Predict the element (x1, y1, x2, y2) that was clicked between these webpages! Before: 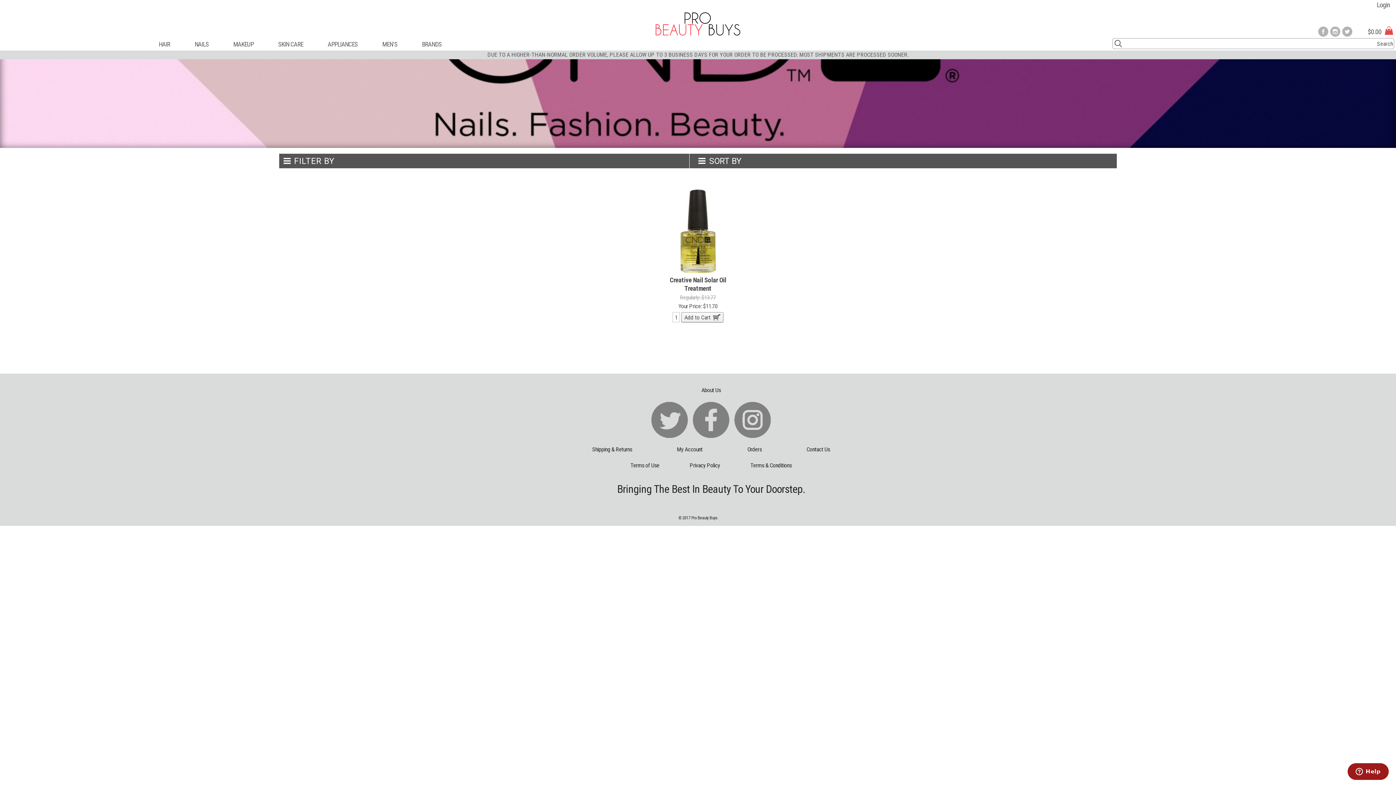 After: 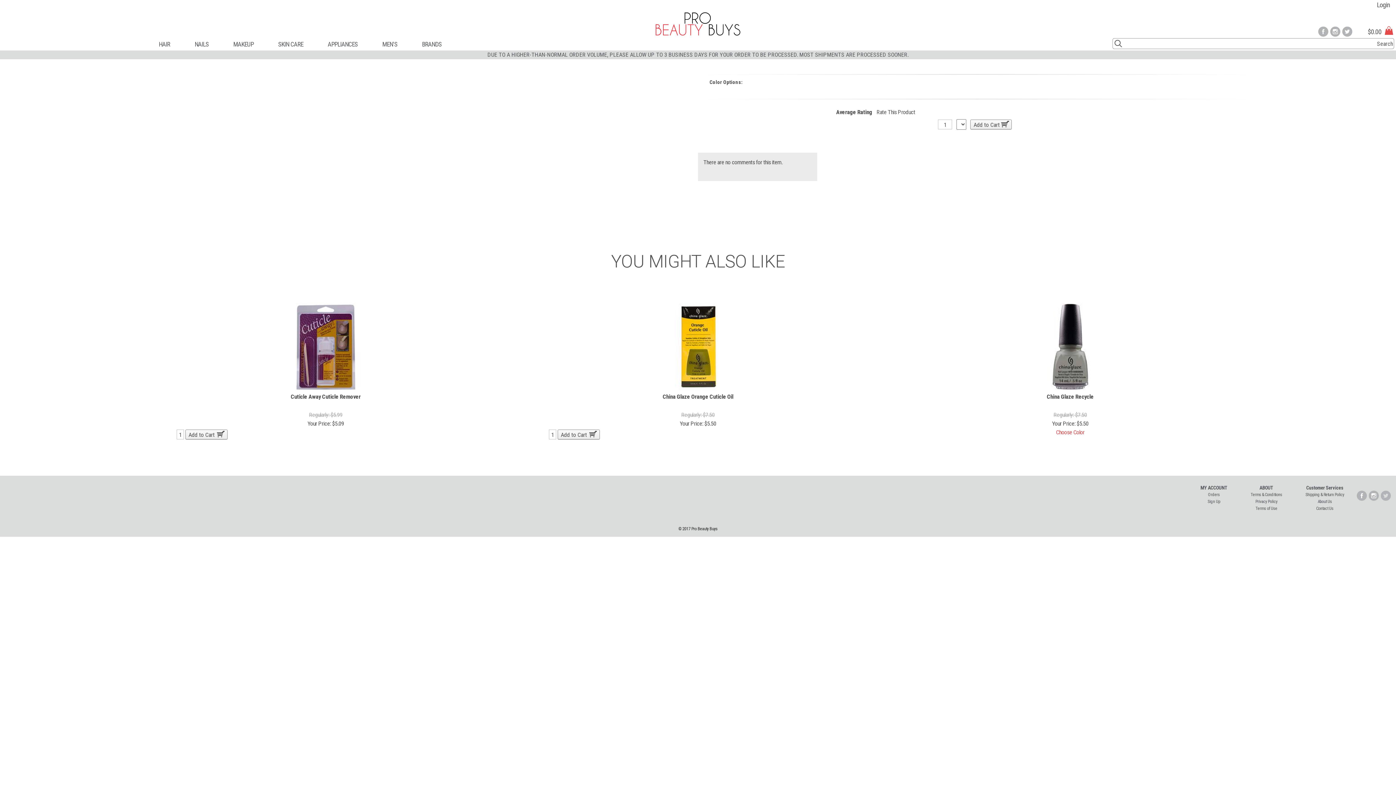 Action: bbox: (656, 227, 740, 233)